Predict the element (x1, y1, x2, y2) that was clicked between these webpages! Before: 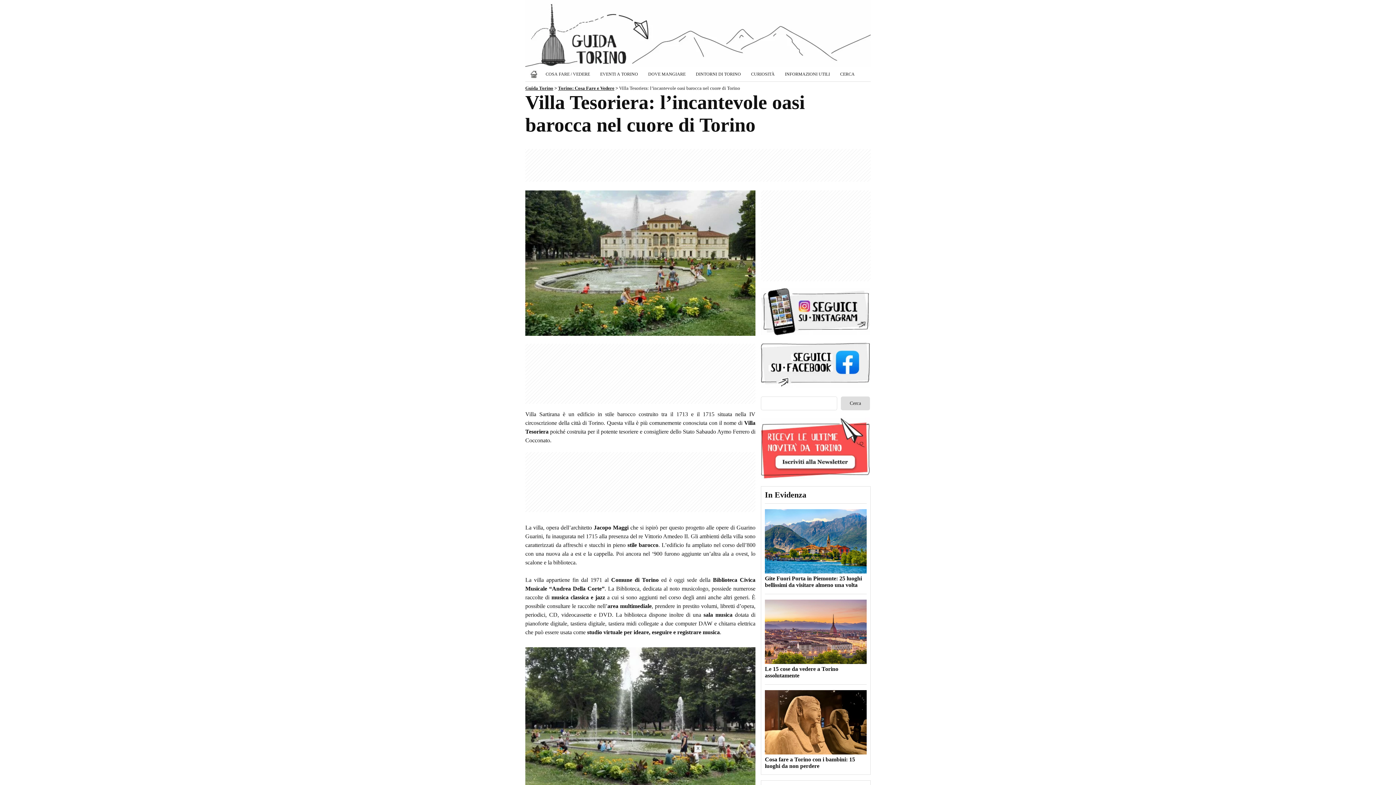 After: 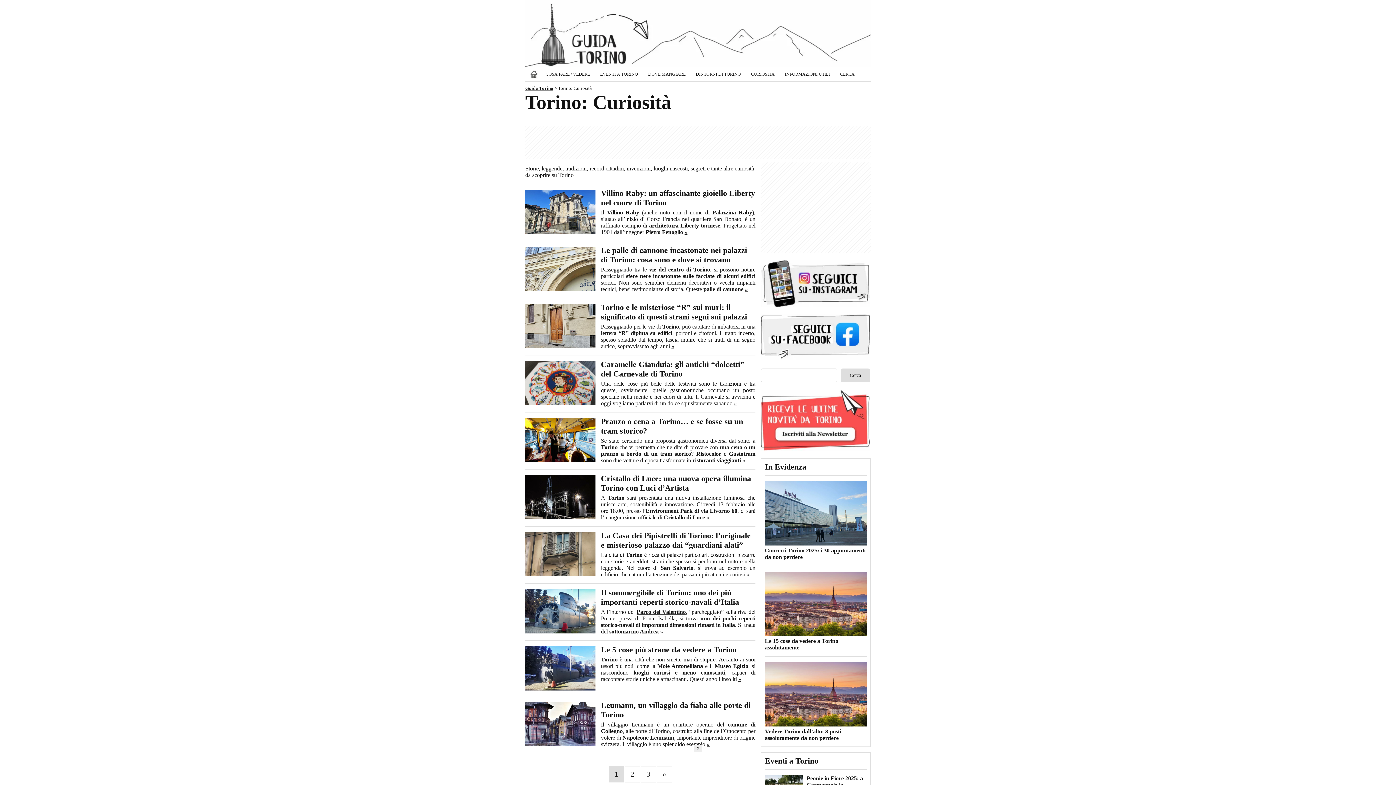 Action: bbox: (746, 69, 780, 78) label: CURIOSITÀ